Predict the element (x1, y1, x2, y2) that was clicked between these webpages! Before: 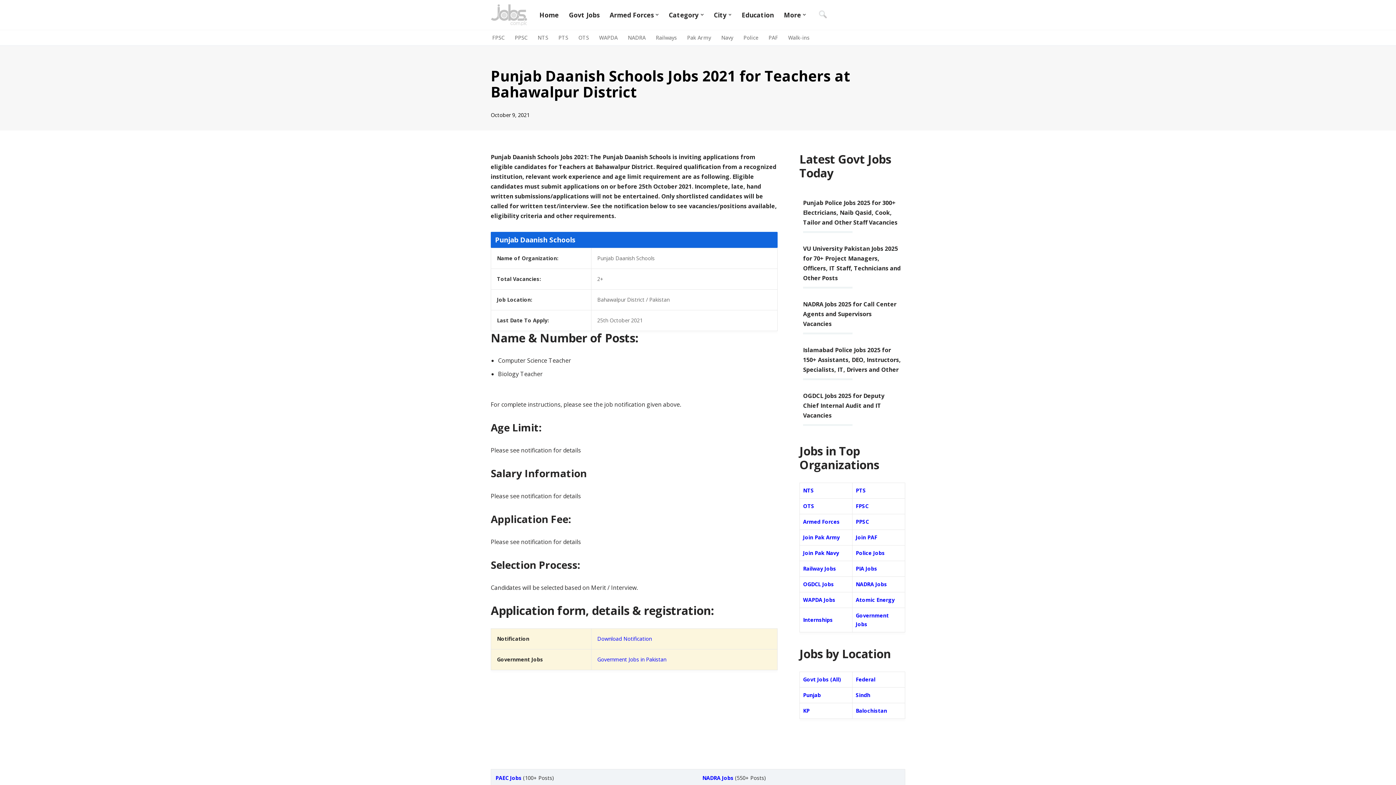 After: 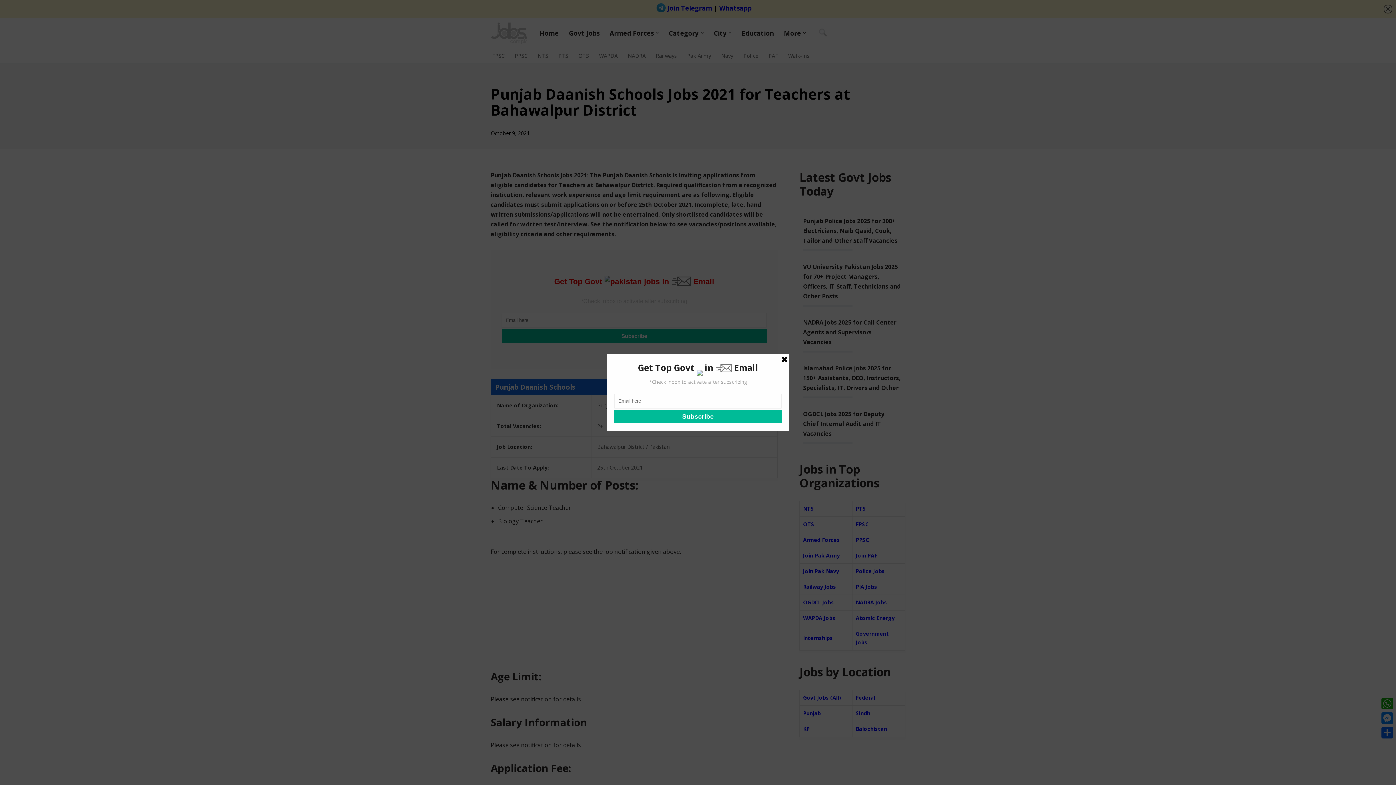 Action: label: Download Notification bbox: (597, 635, 652, 642)